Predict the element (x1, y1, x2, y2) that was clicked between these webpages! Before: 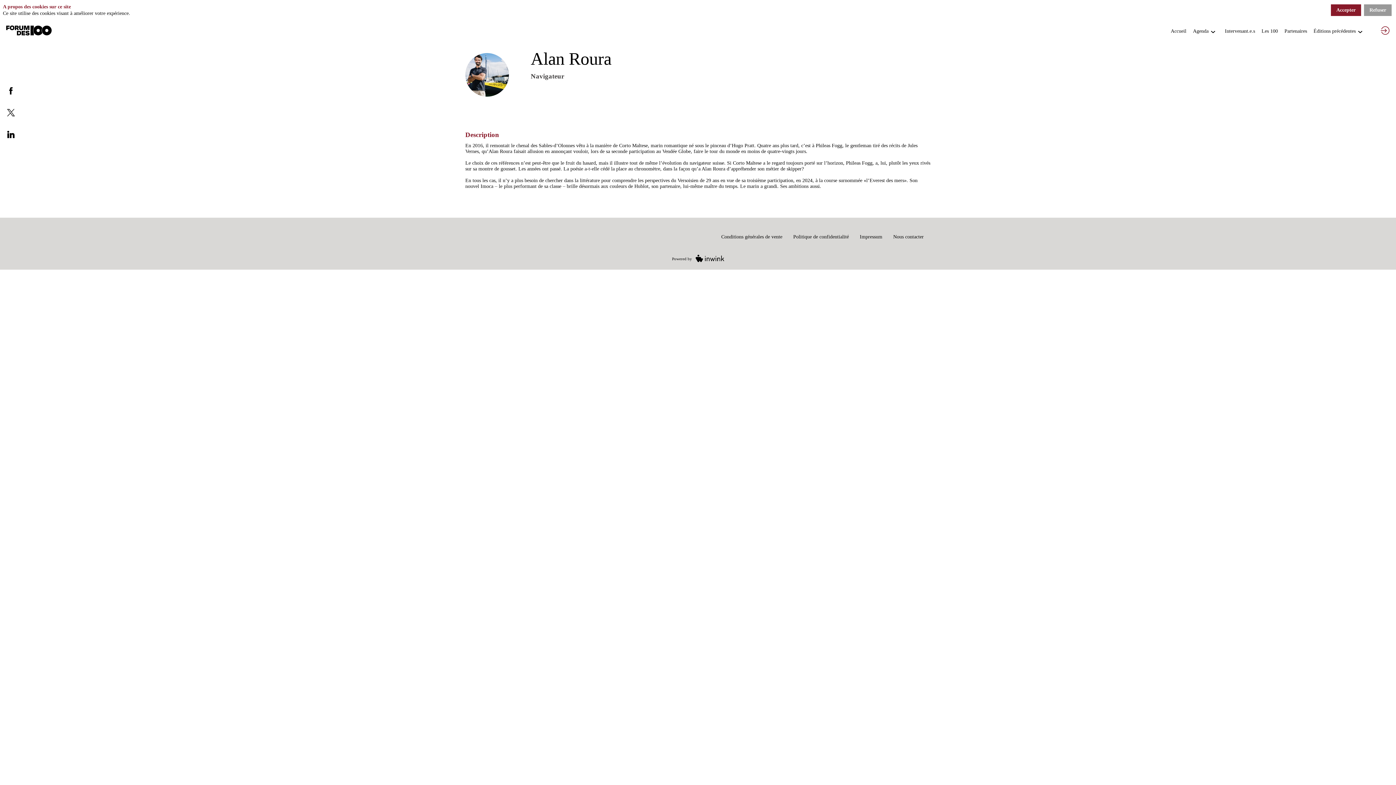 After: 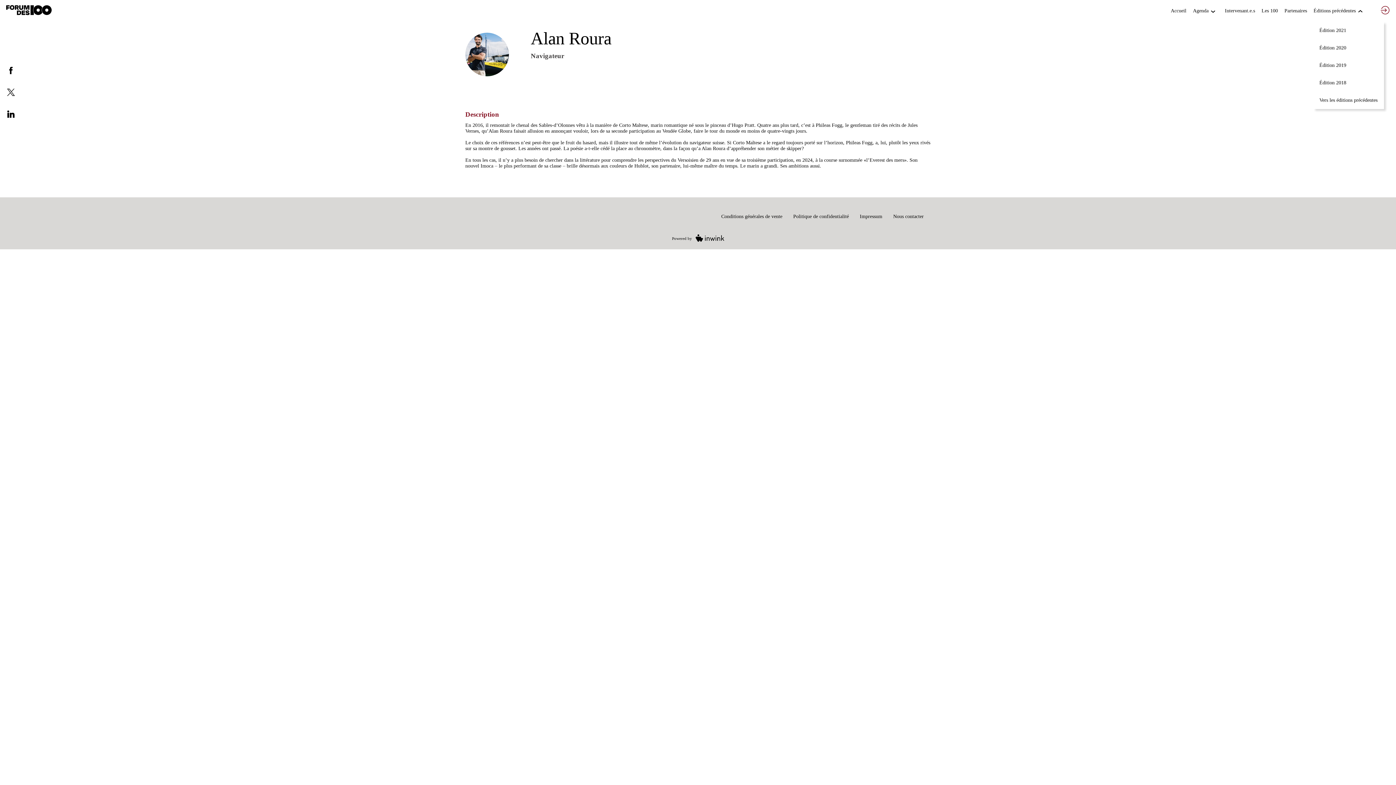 Action: bbox: (1331, 4, 1361, 16) label: Accepter